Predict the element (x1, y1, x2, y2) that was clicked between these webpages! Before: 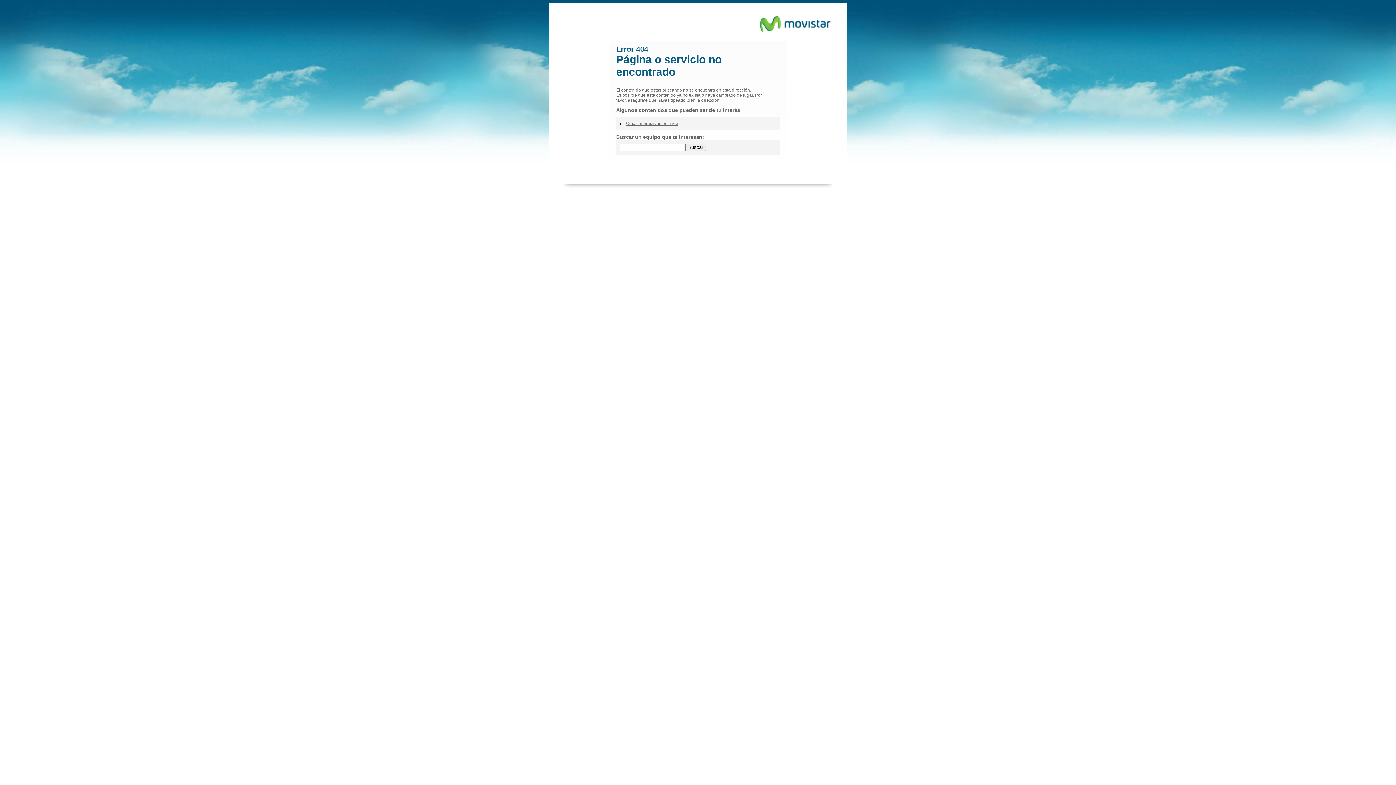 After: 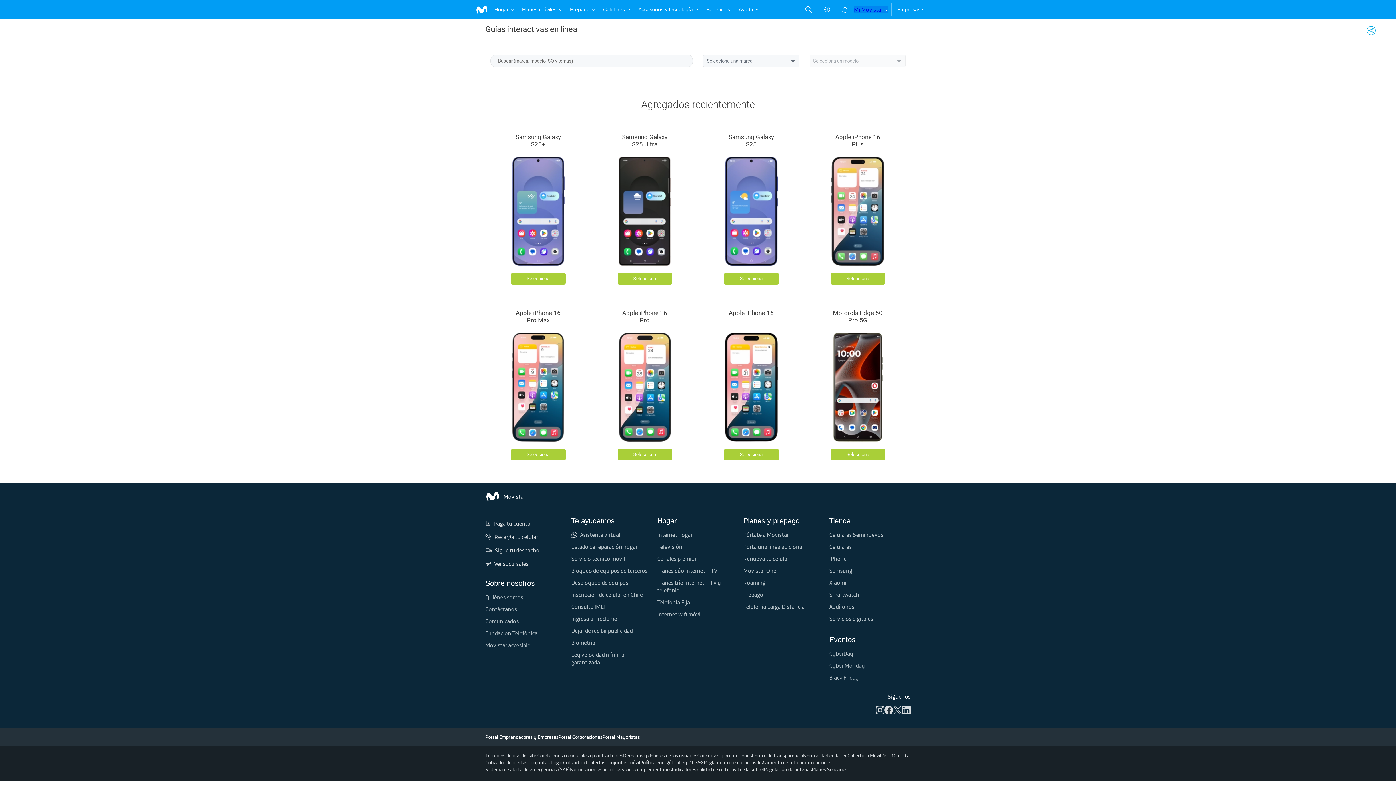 Action: label: Guías interactivas en línea bbox: (626, 121, 678, 126)